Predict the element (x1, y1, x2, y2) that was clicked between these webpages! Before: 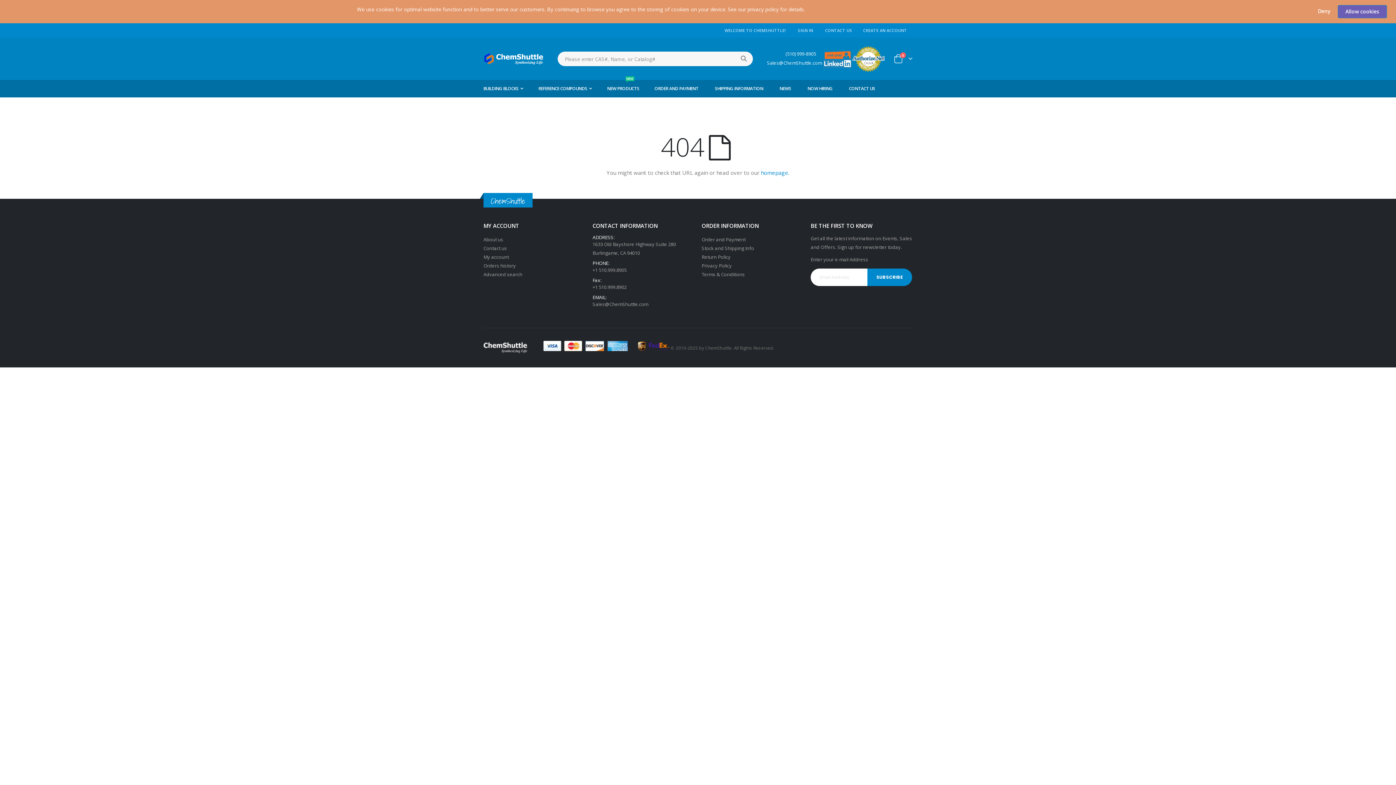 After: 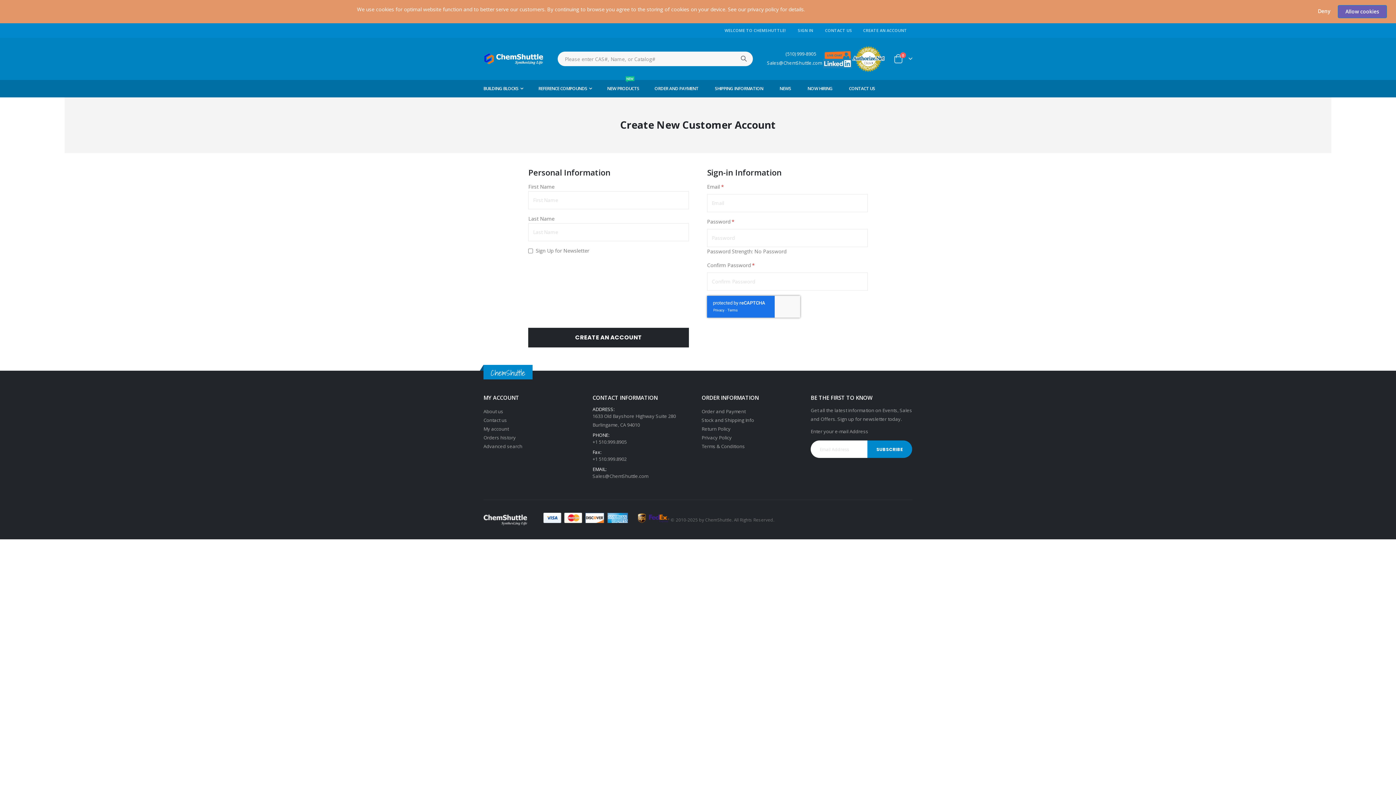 Action: label: CREATE AN ACCOUNT bbox: (857, 25, 912, 35)